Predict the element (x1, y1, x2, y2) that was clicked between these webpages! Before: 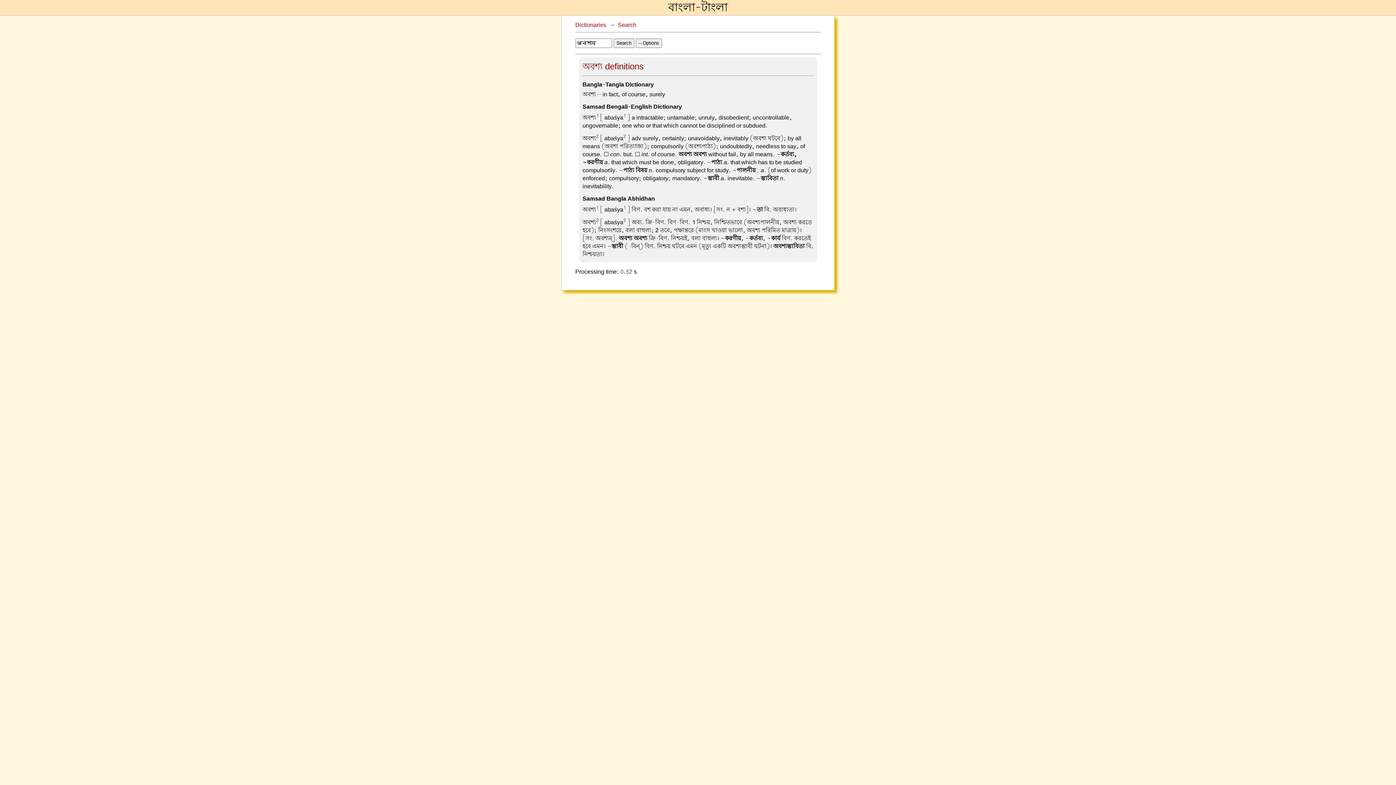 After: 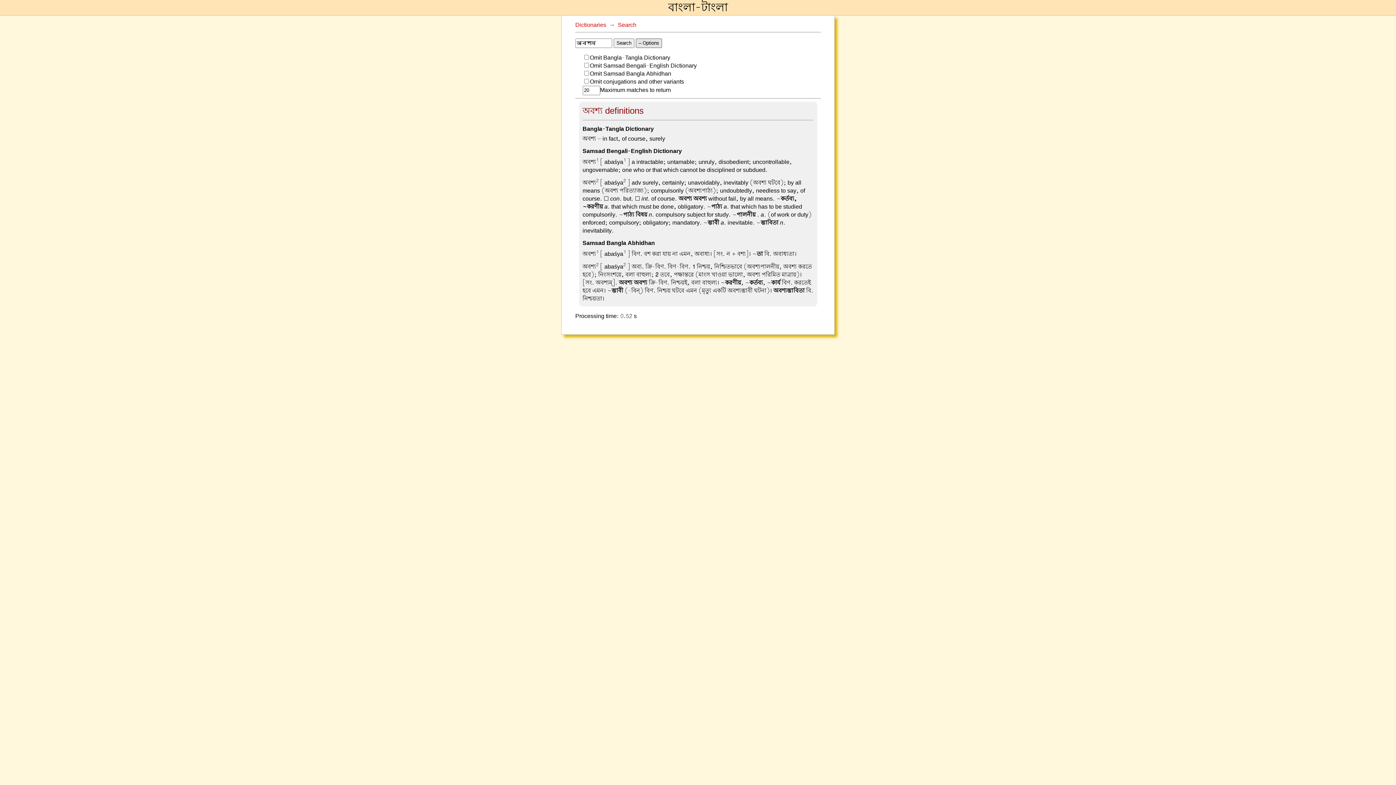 Action: label: – Options bbox: (635, 38, 662, 48)